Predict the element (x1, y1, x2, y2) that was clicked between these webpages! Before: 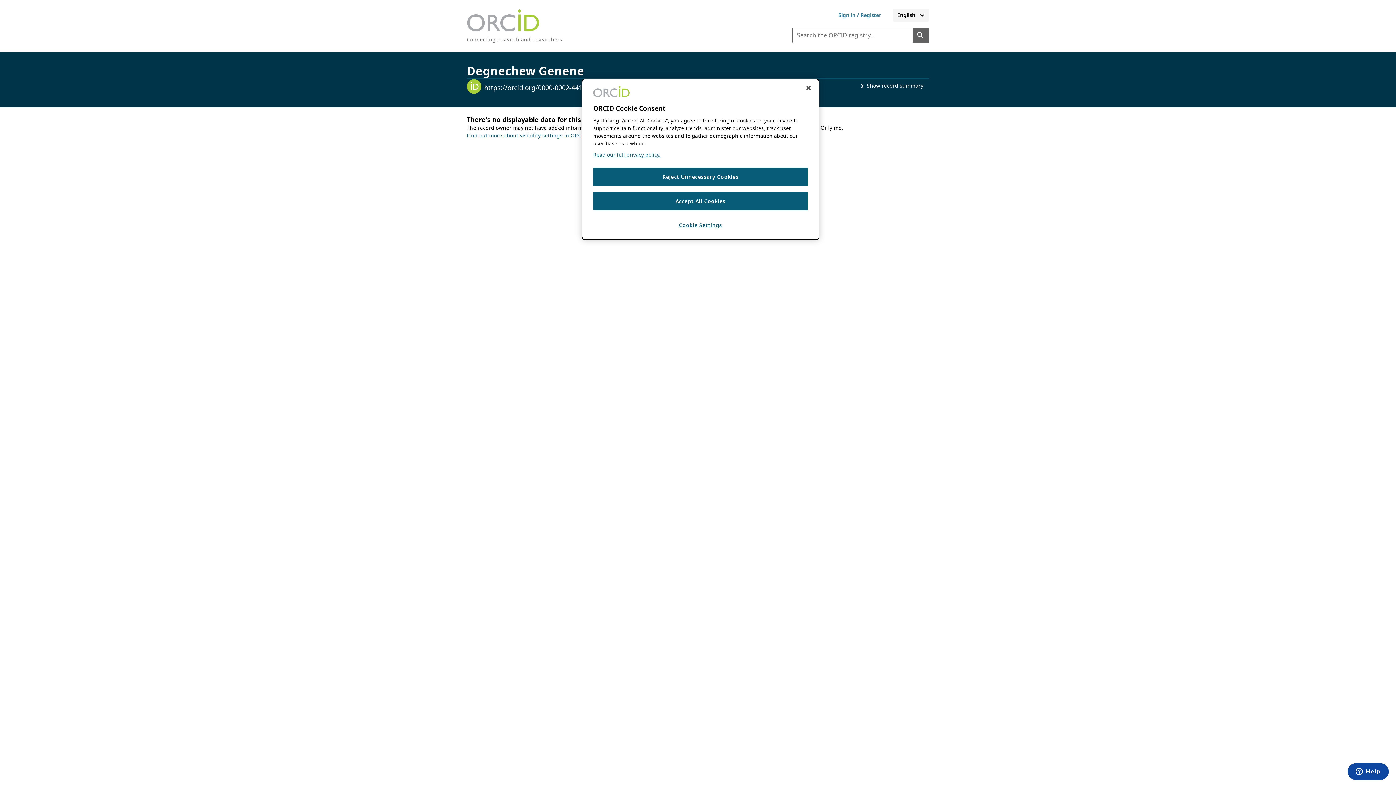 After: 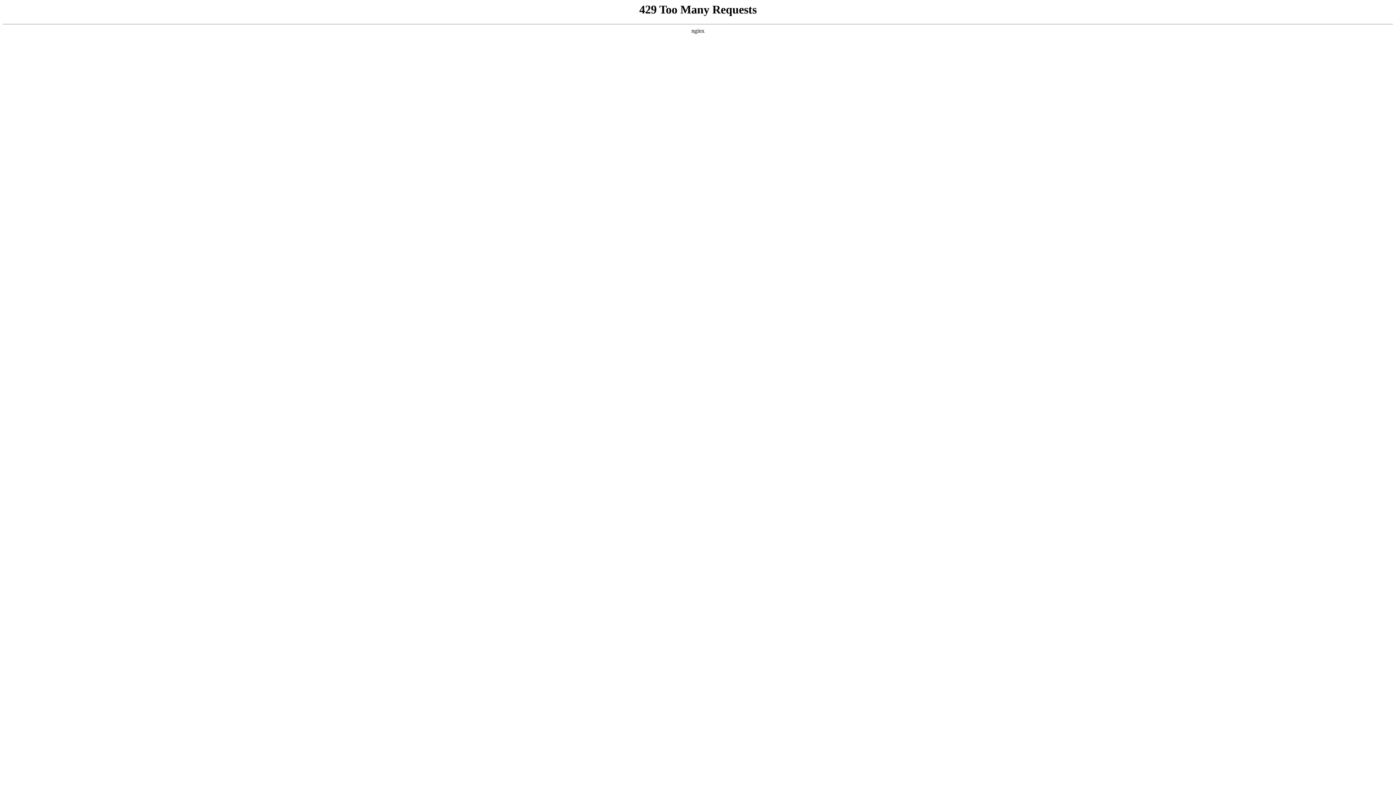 Action: label: Read our full privacy policy bbox: (593, 151, 660, 158)